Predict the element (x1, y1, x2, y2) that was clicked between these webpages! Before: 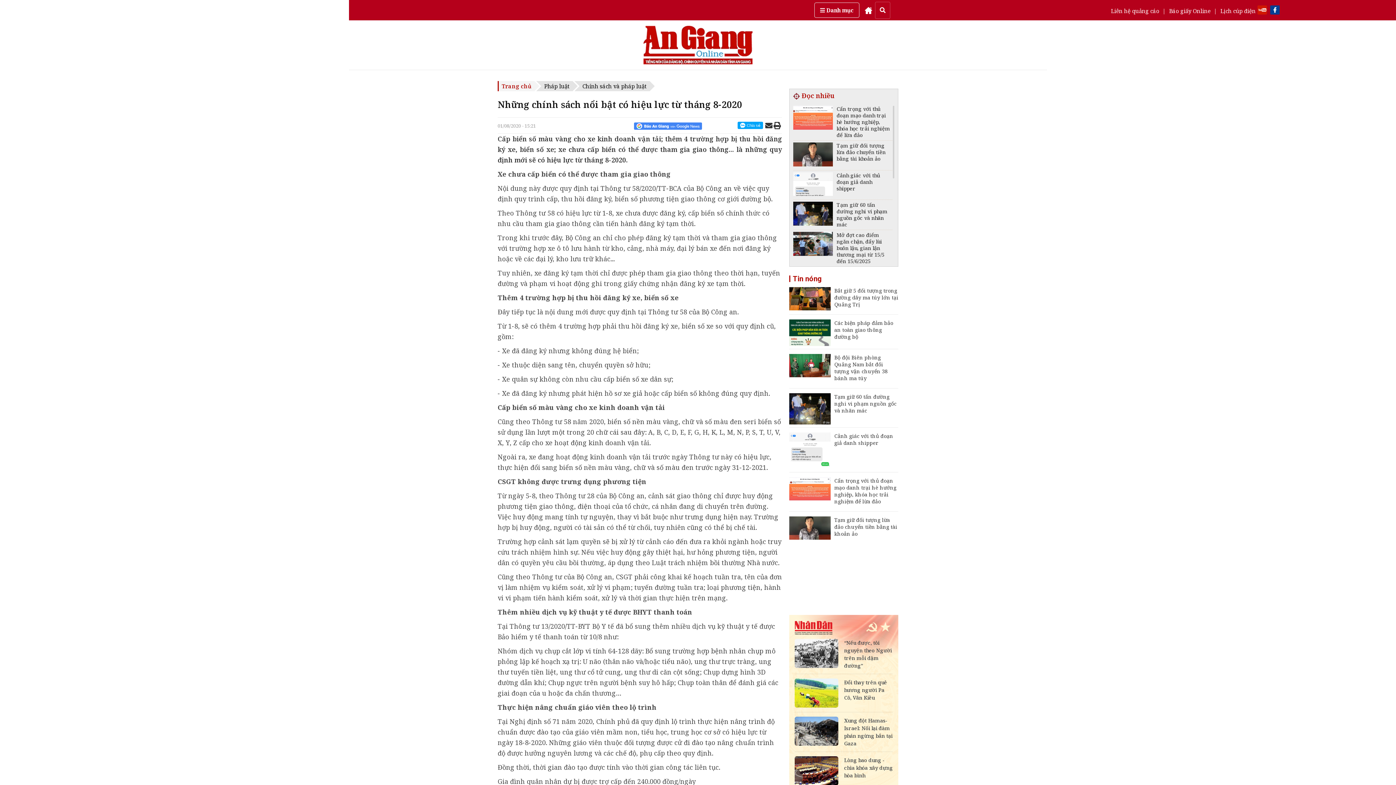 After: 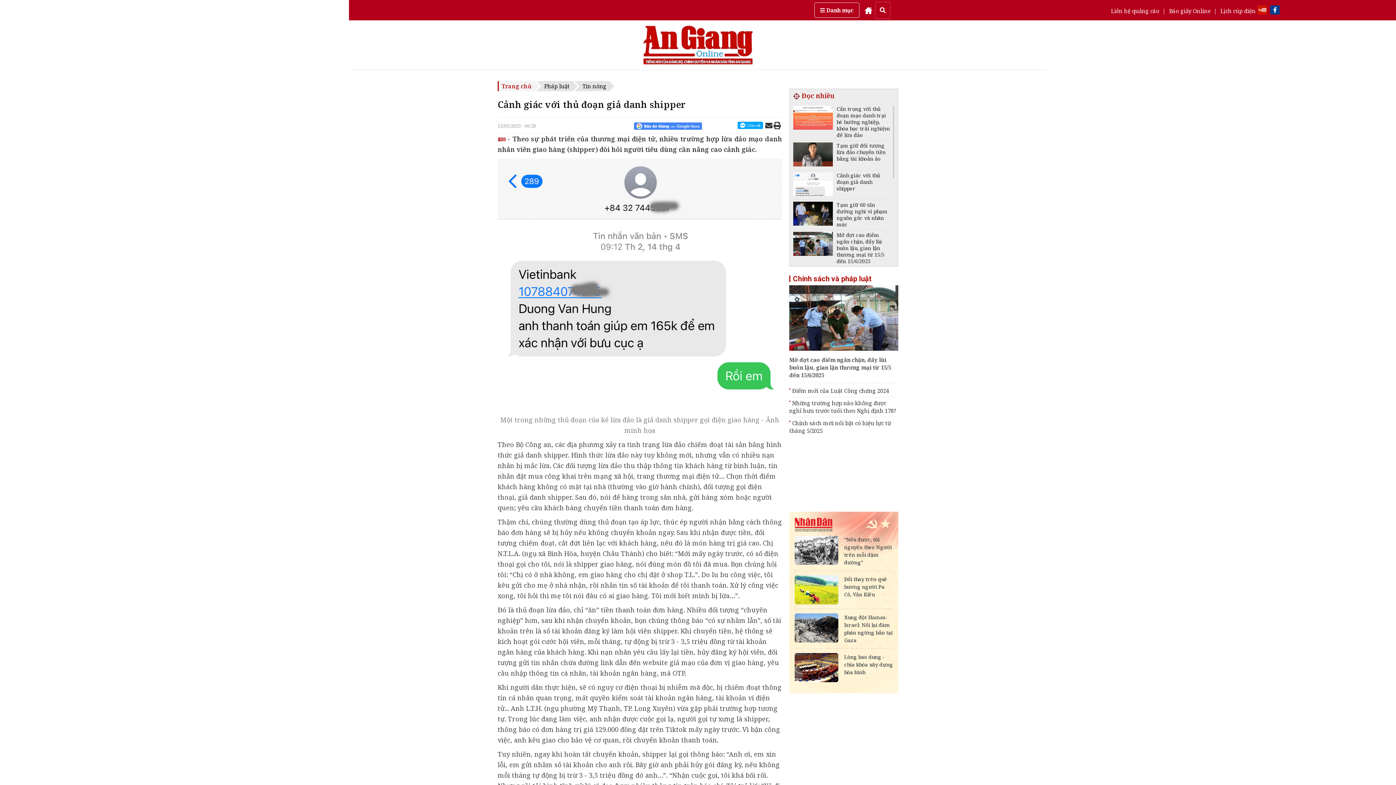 Action: bbox: (793, 172, 833, 197)